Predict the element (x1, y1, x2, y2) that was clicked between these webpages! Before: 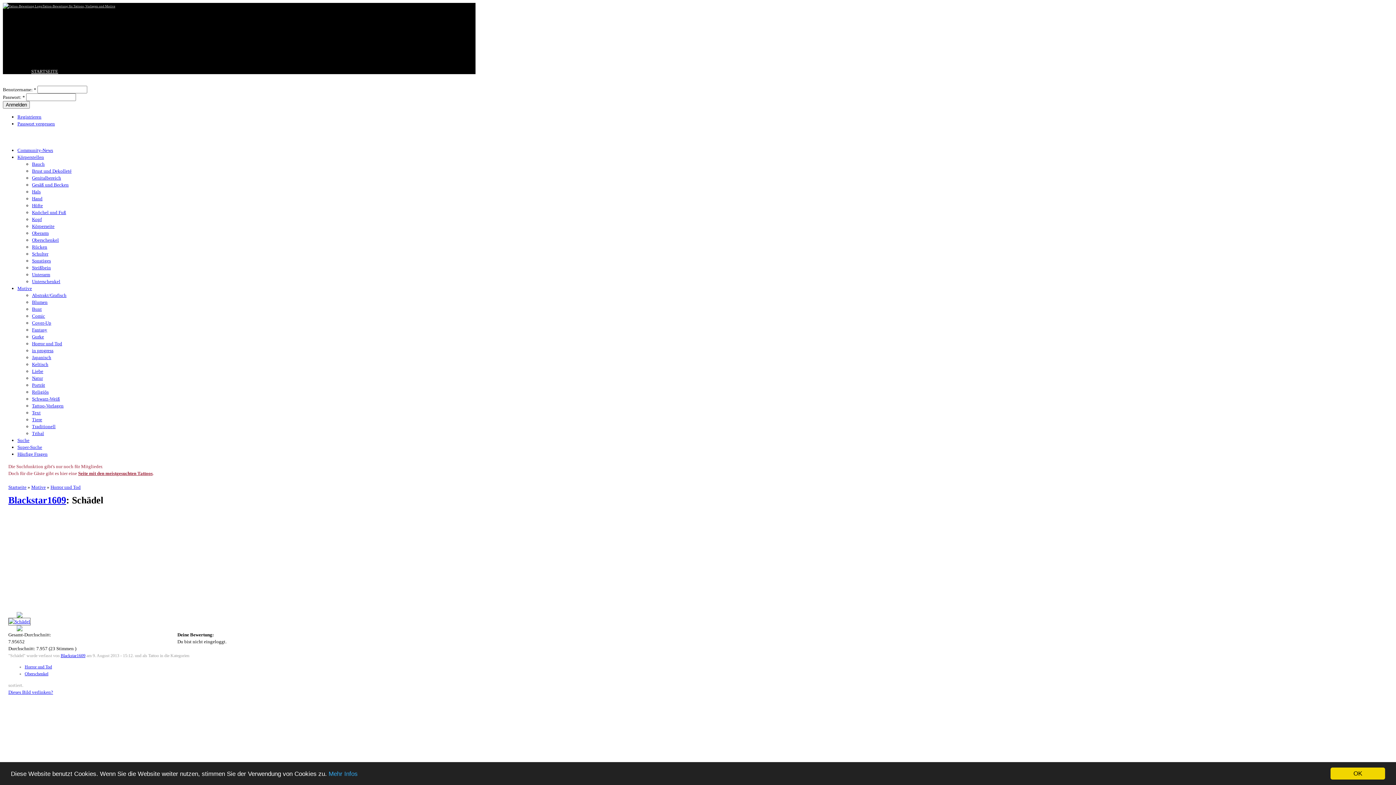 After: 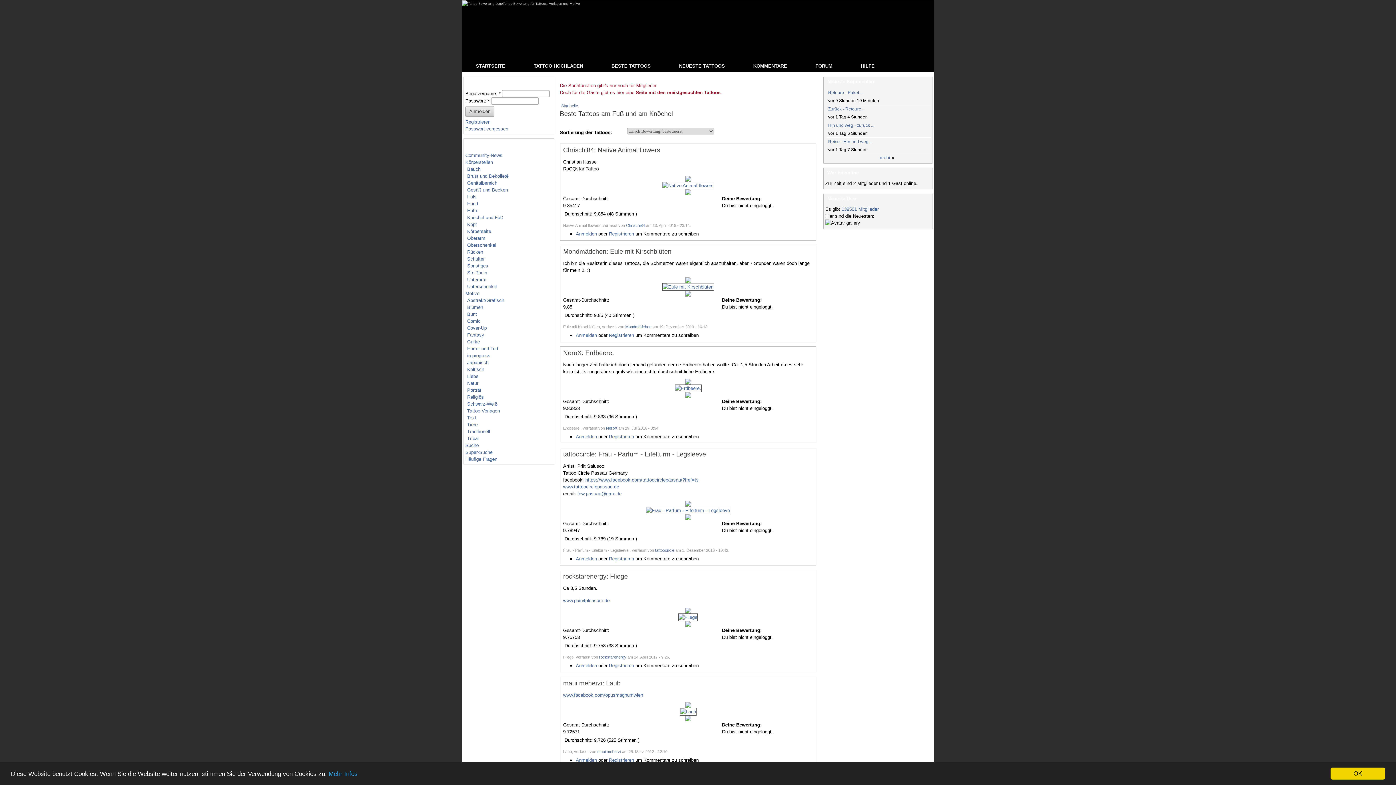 Action: label: Knöchel und Fuß bbox: (32, 209, 66, 215)